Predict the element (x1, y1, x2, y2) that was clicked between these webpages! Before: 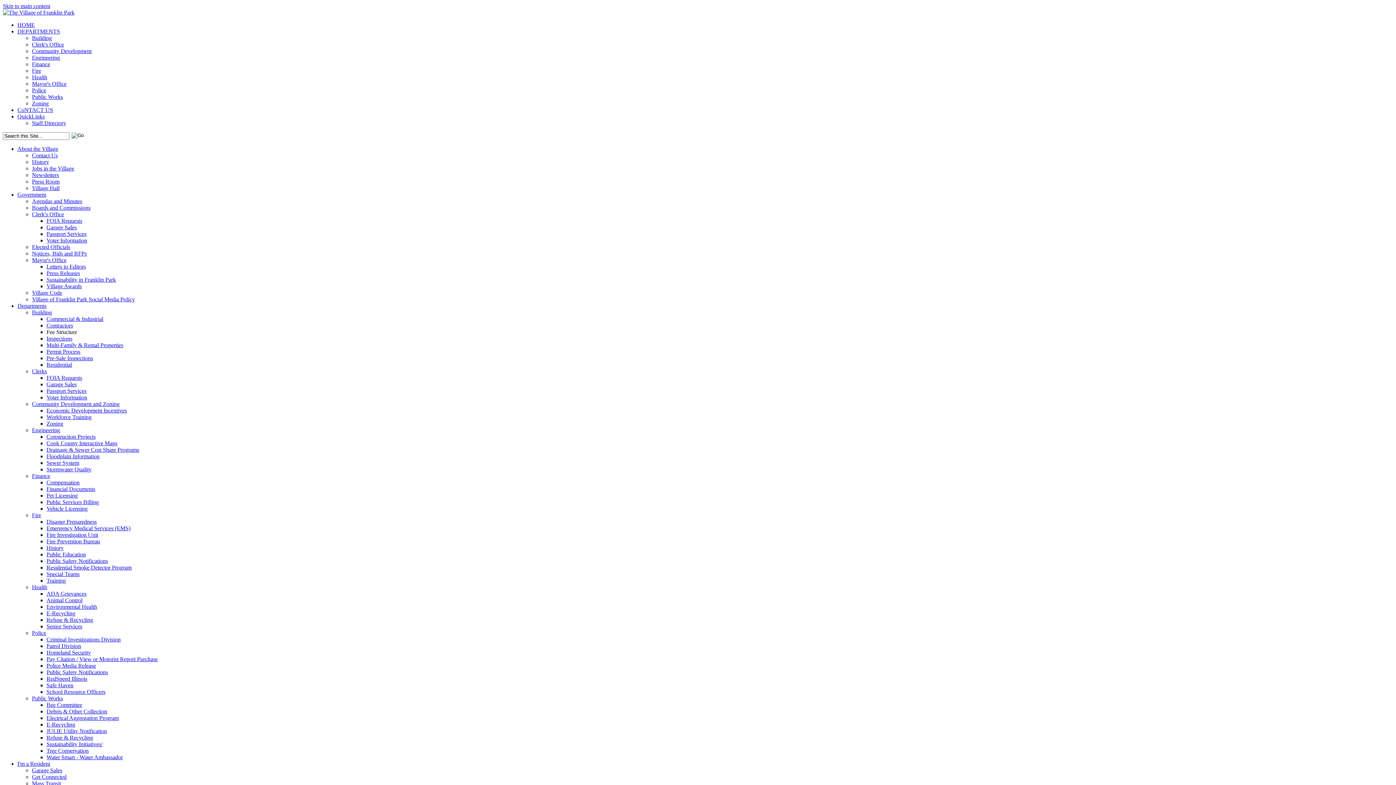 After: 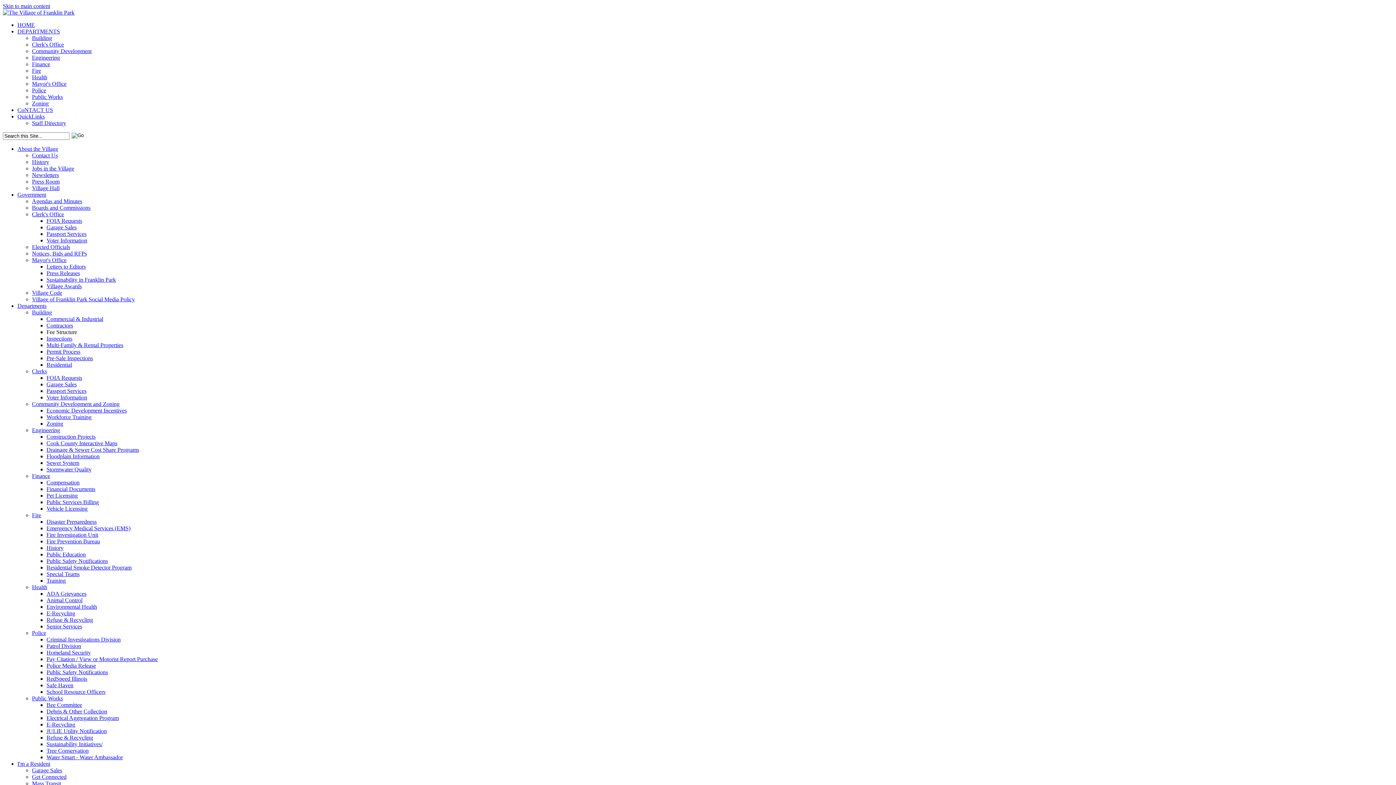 Action: label: Workforce Training bbox: (46, 414, 91, 420)